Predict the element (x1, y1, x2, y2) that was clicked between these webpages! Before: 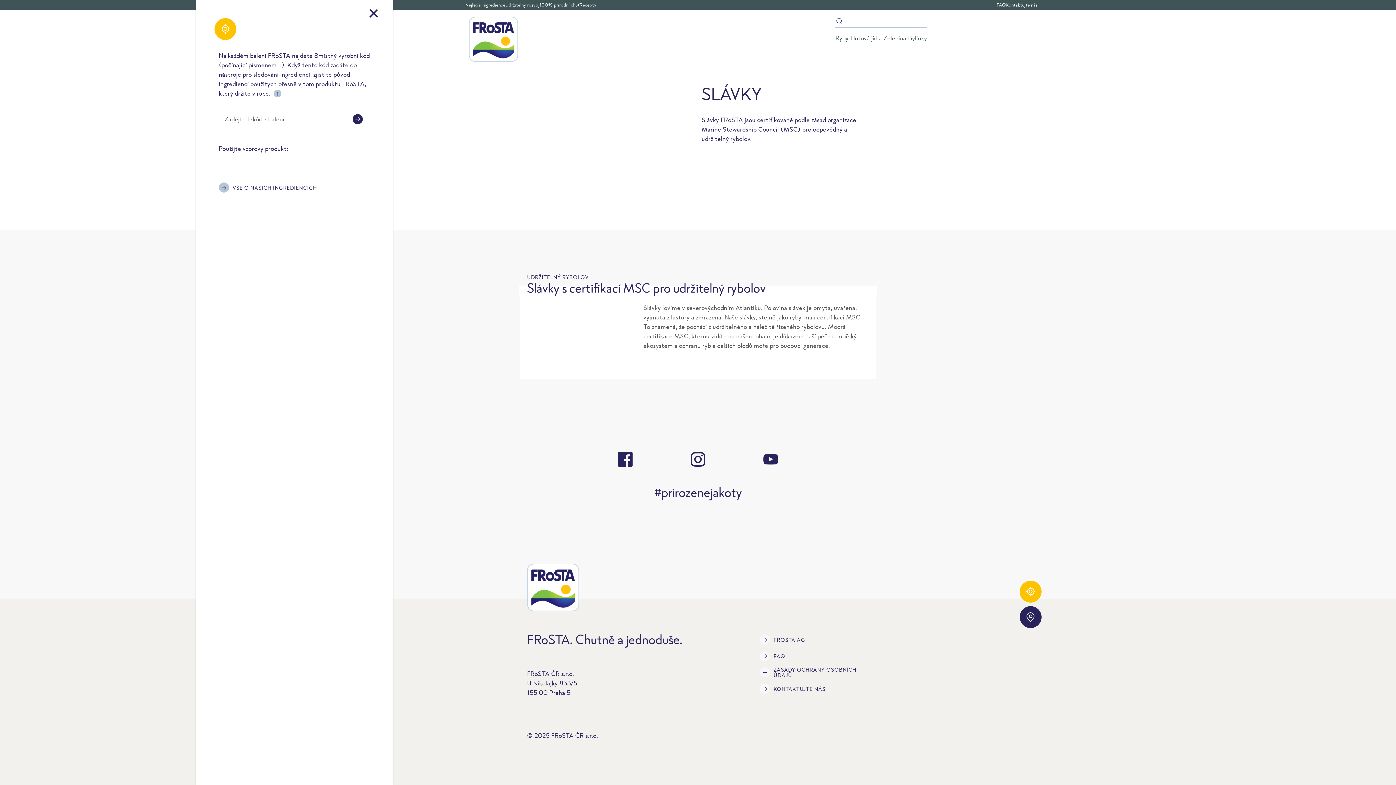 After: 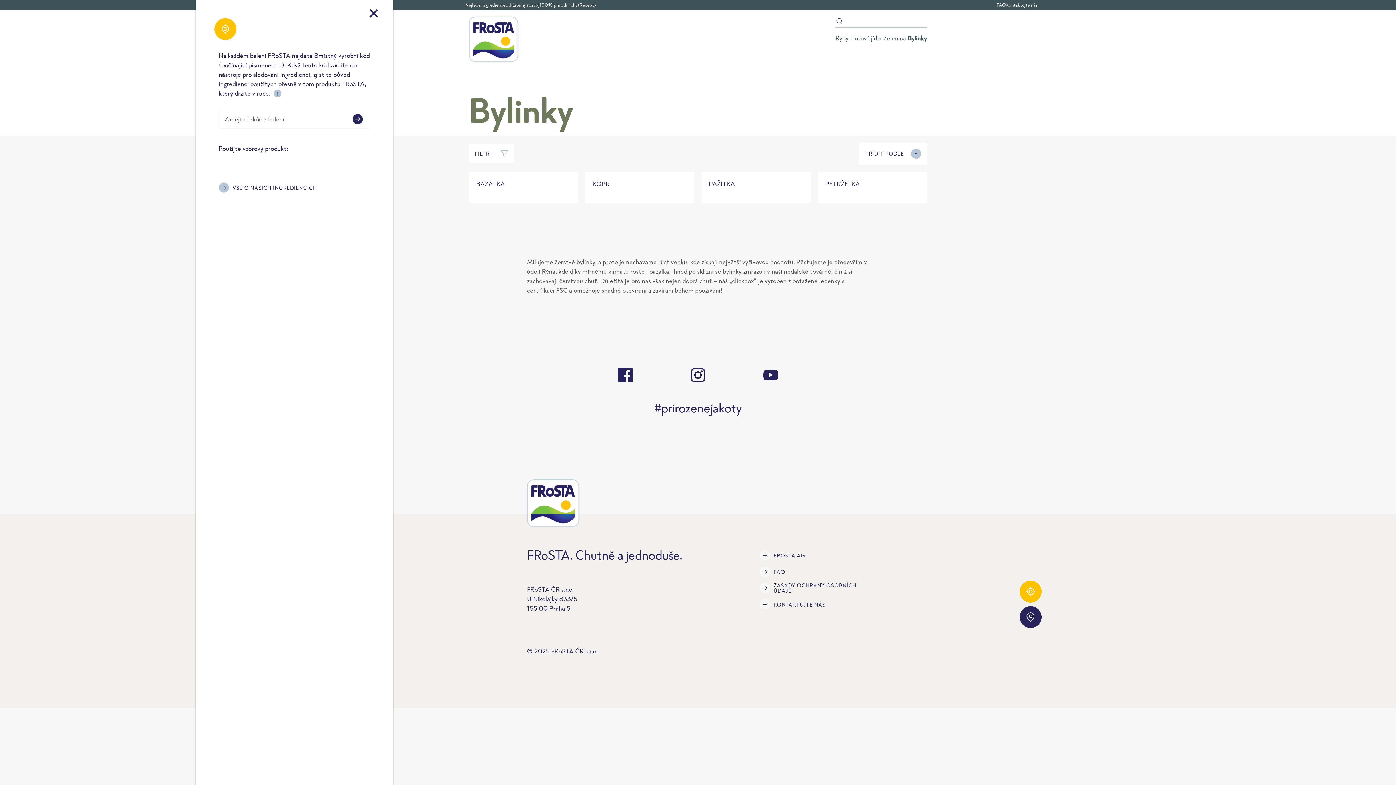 Action: bbox: (908, 34, 927, 41) label: Bylinky